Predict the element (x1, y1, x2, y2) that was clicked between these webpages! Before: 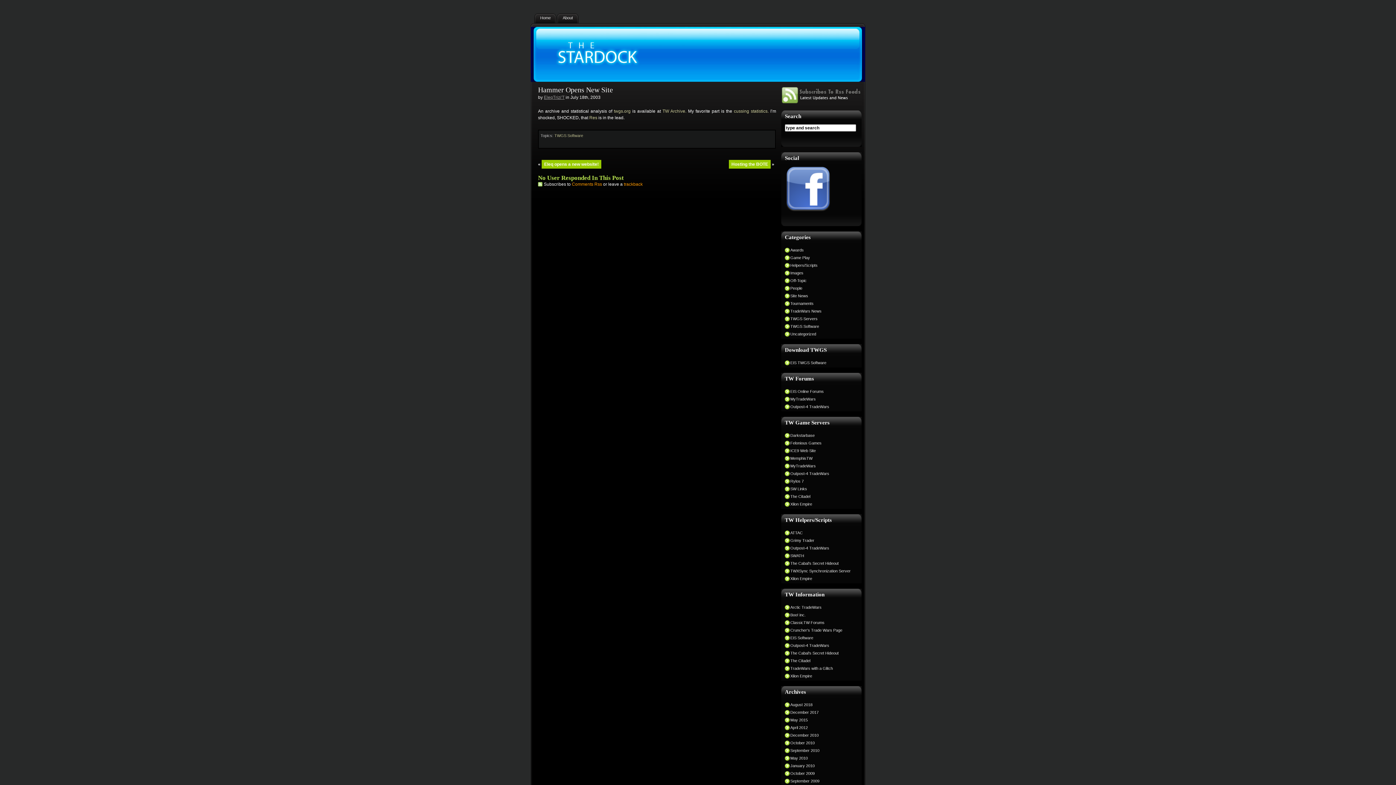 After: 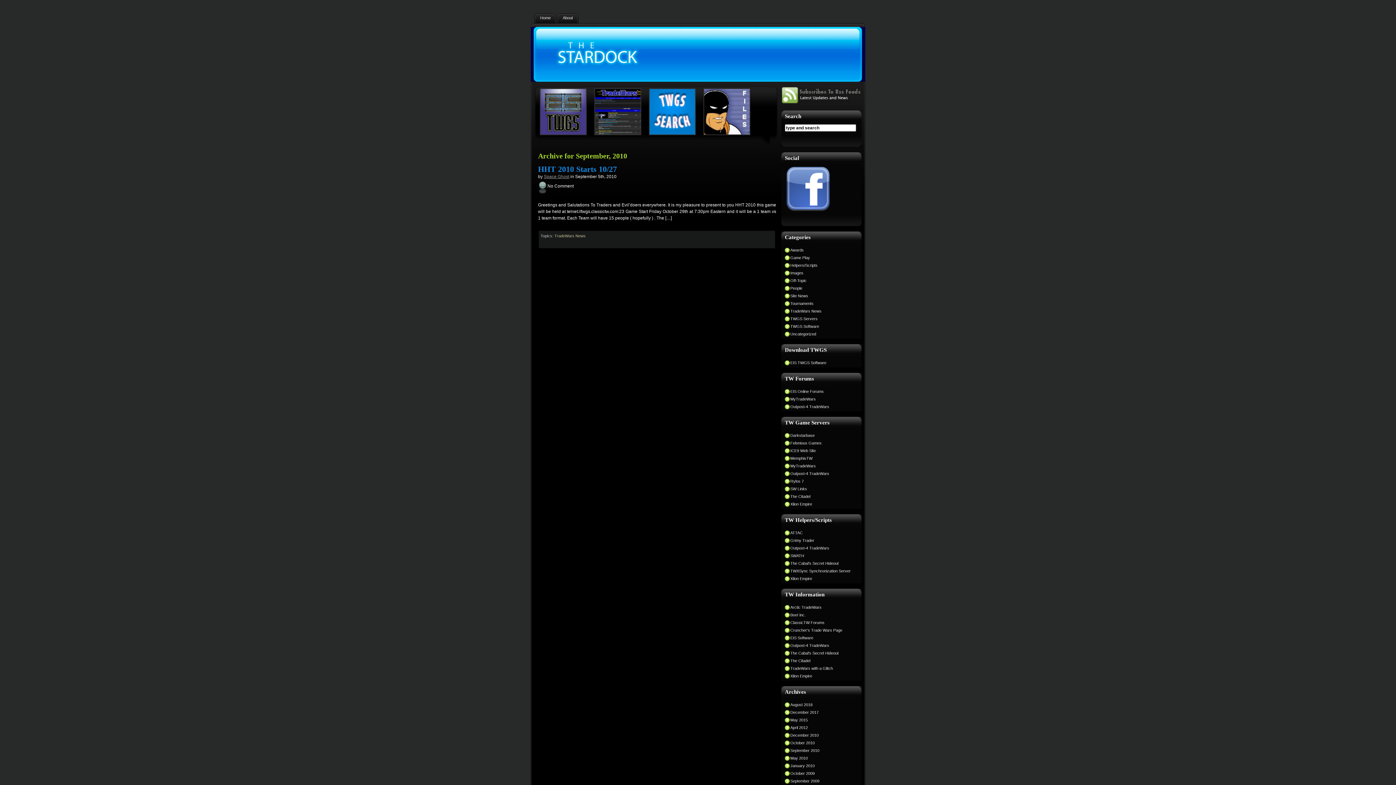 Action: bbox: (785, 748, 854, 753) label: September 2010